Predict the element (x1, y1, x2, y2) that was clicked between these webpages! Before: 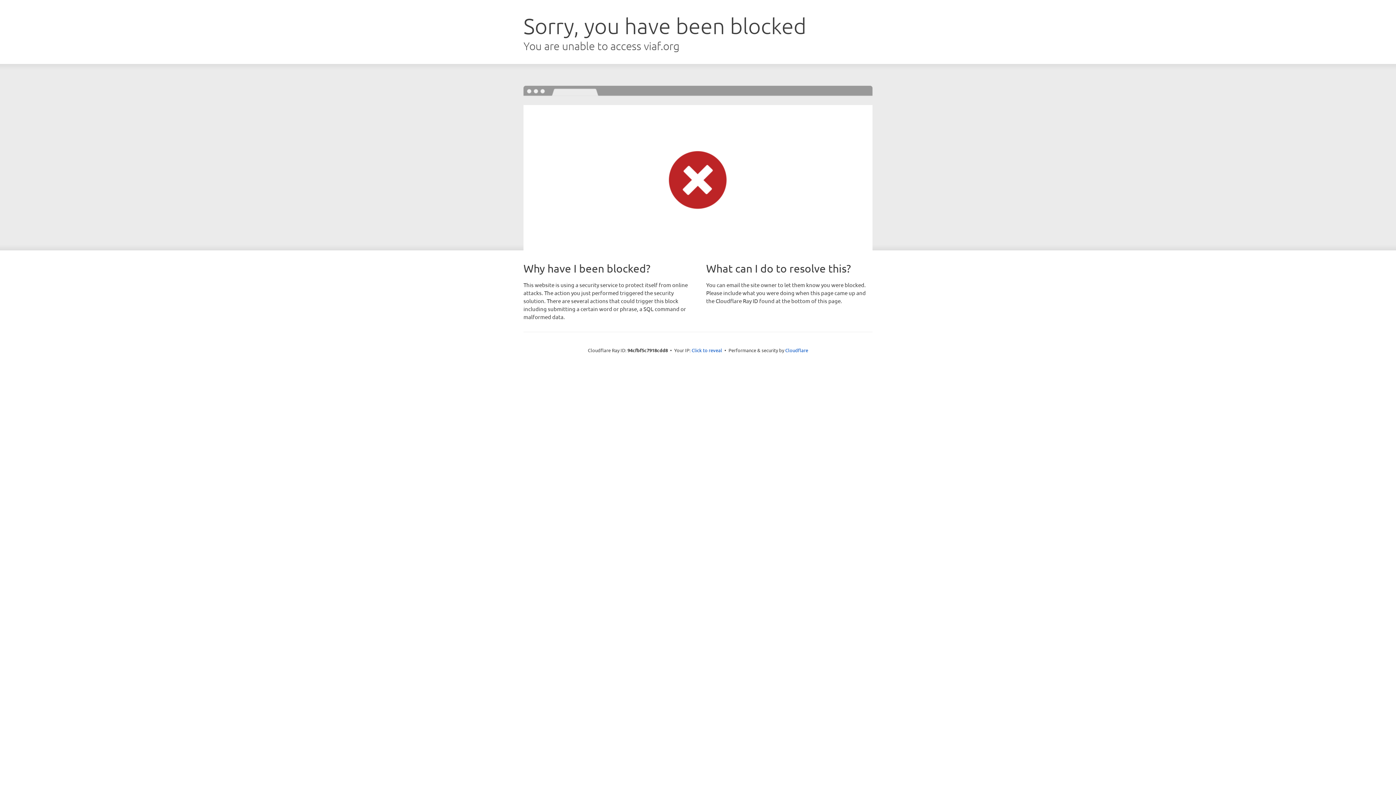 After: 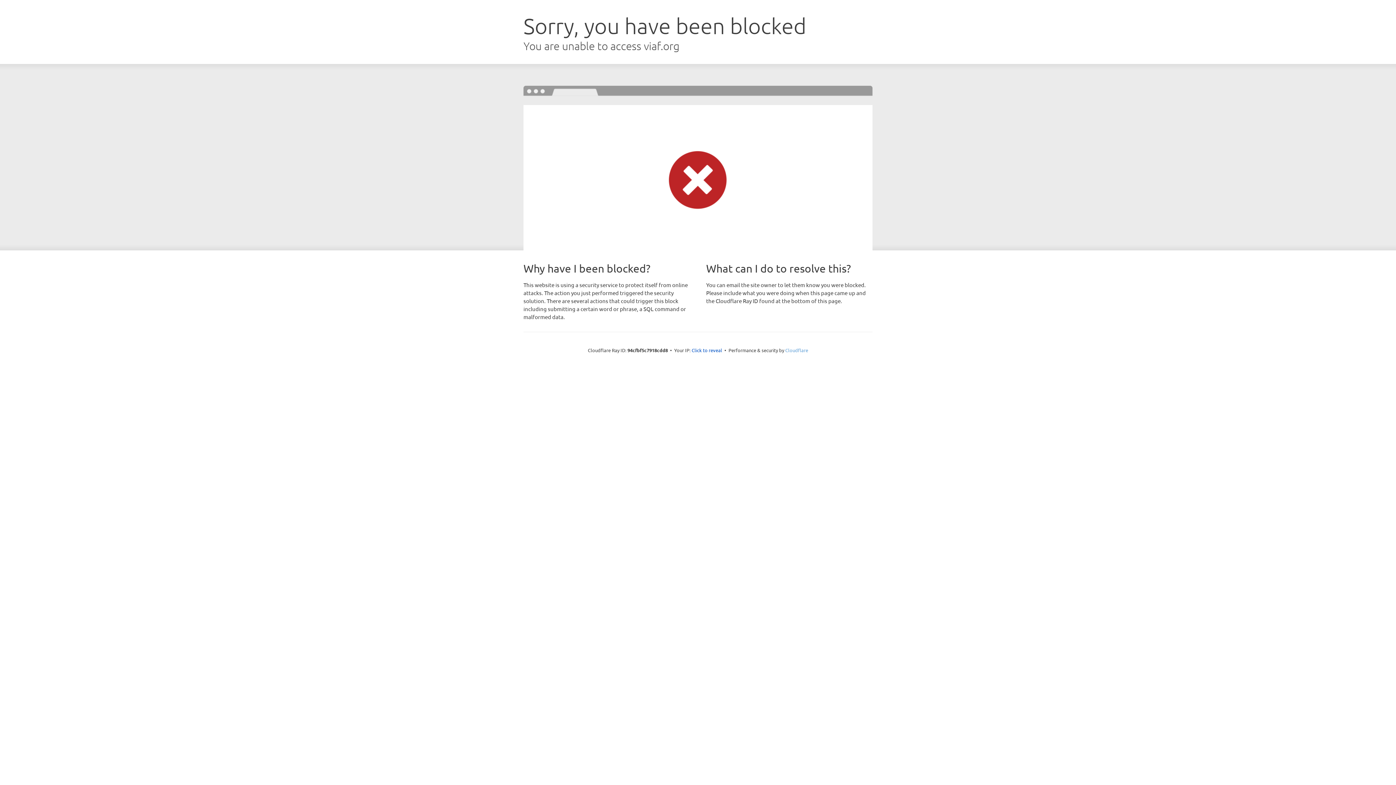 Action: bbox: (785, 347, 808, 353) label: Cloudflare